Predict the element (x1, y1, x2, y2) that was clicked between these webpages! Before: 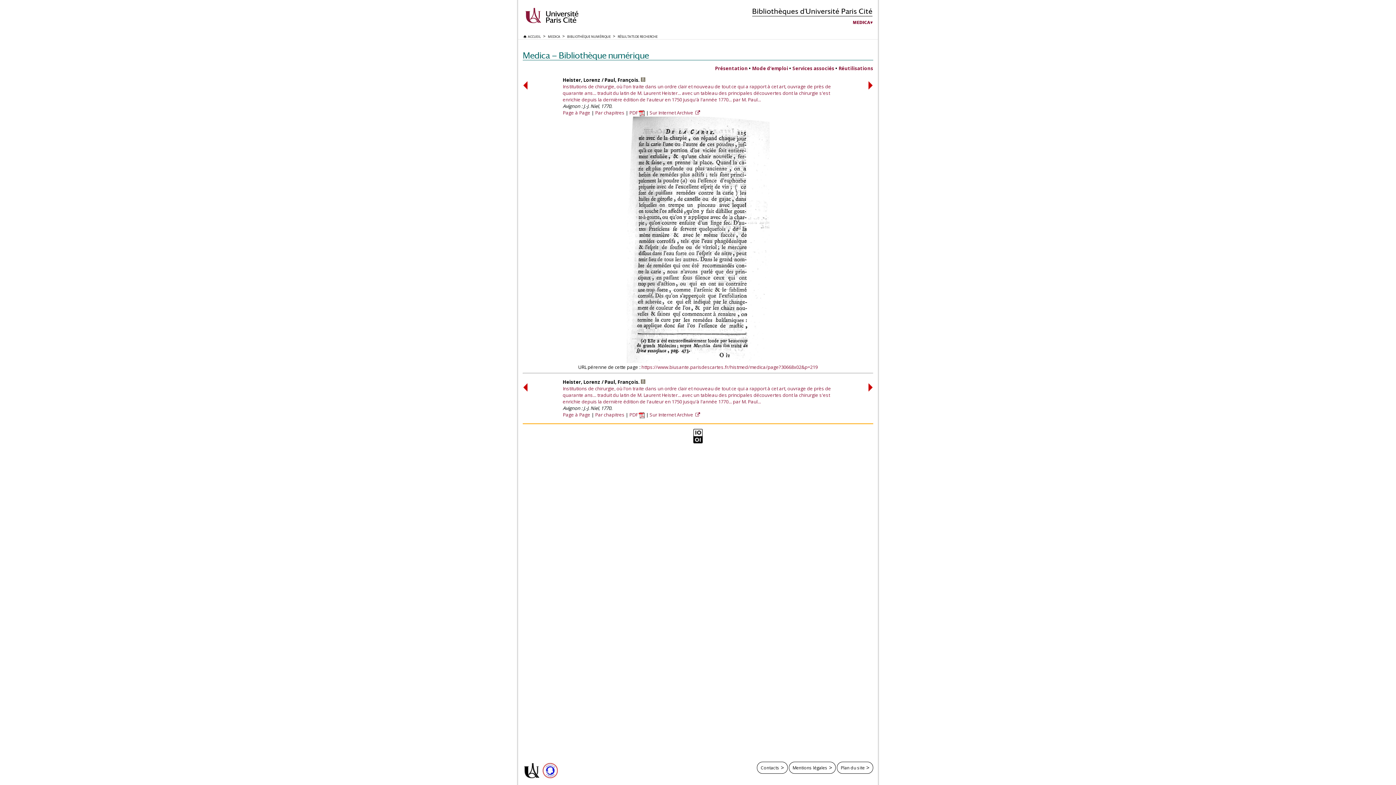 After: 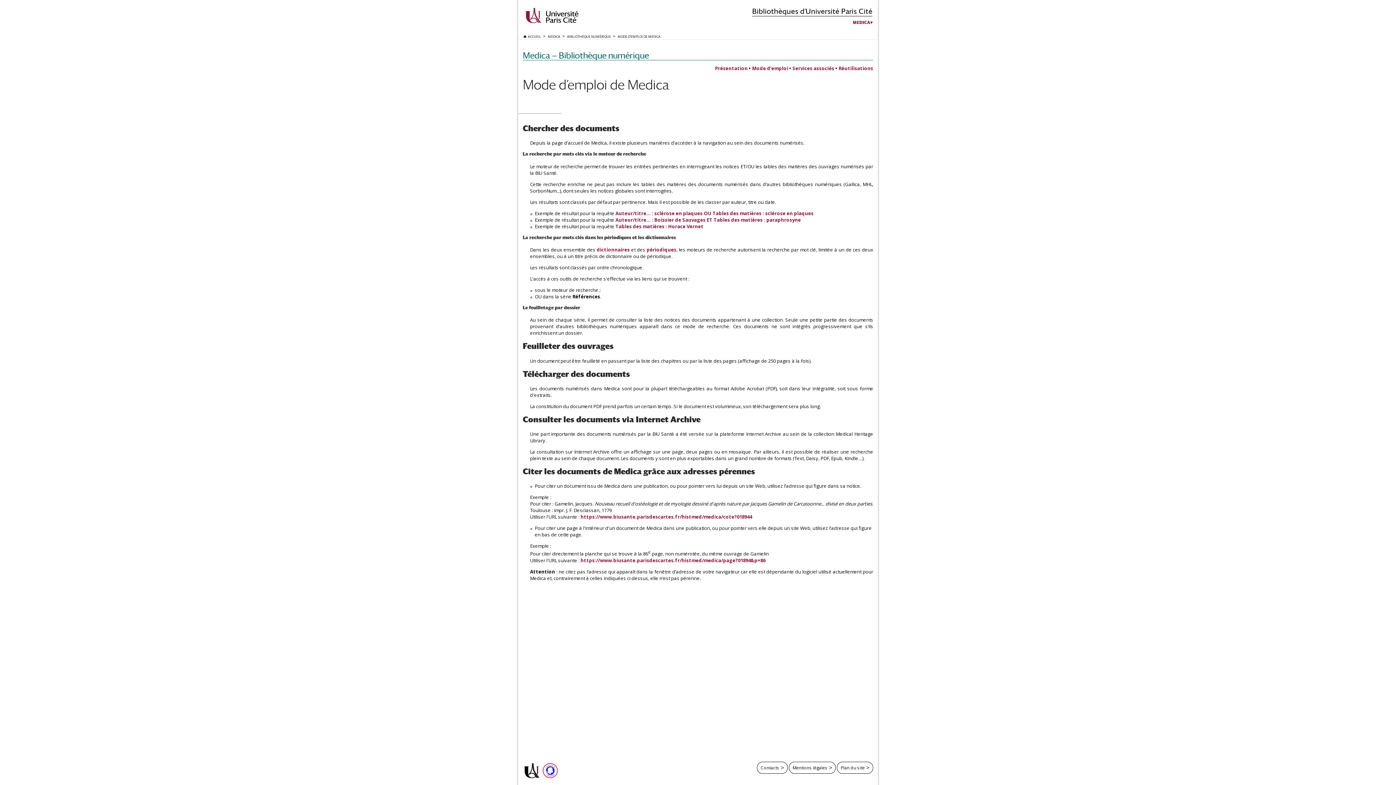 Action: label: Mode d’emploi bbox: (752, 65, 788, 71)